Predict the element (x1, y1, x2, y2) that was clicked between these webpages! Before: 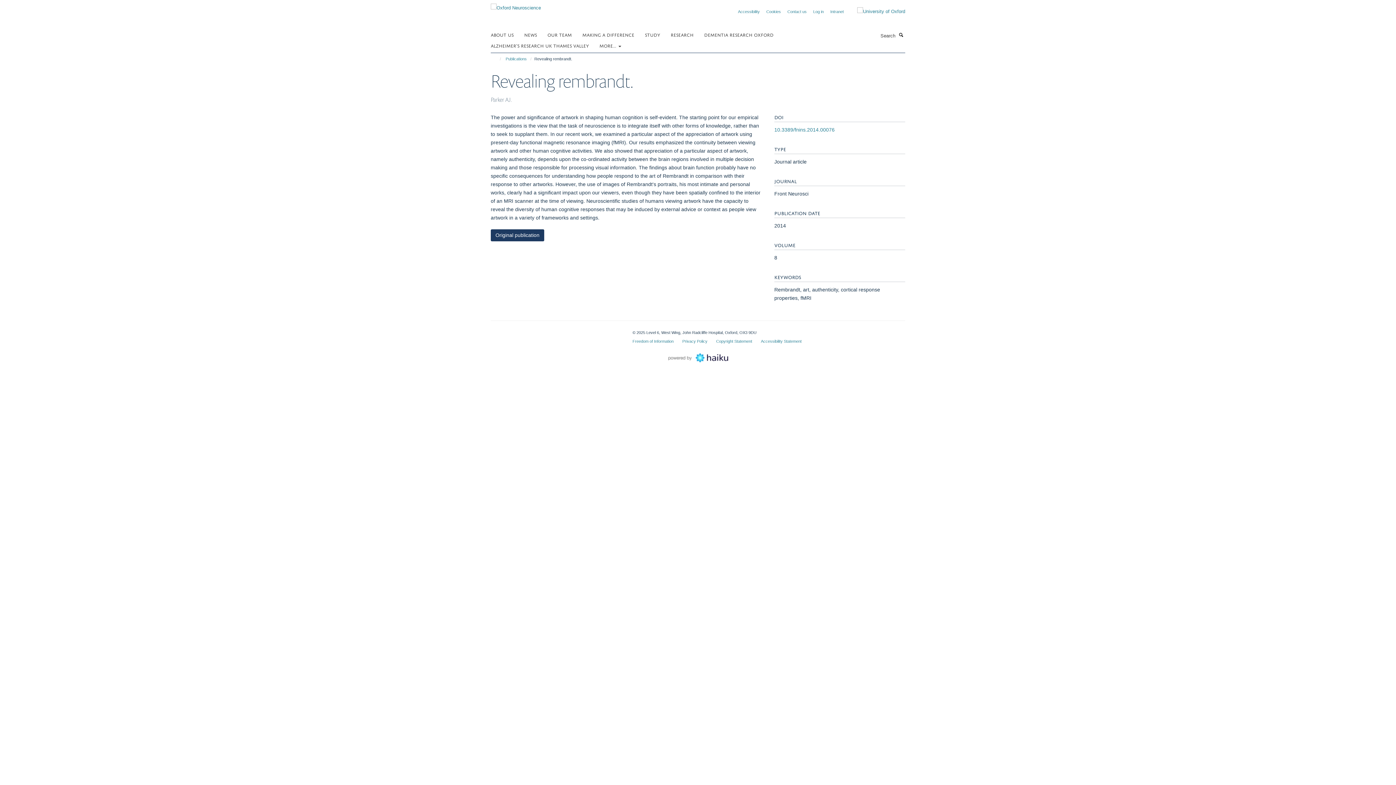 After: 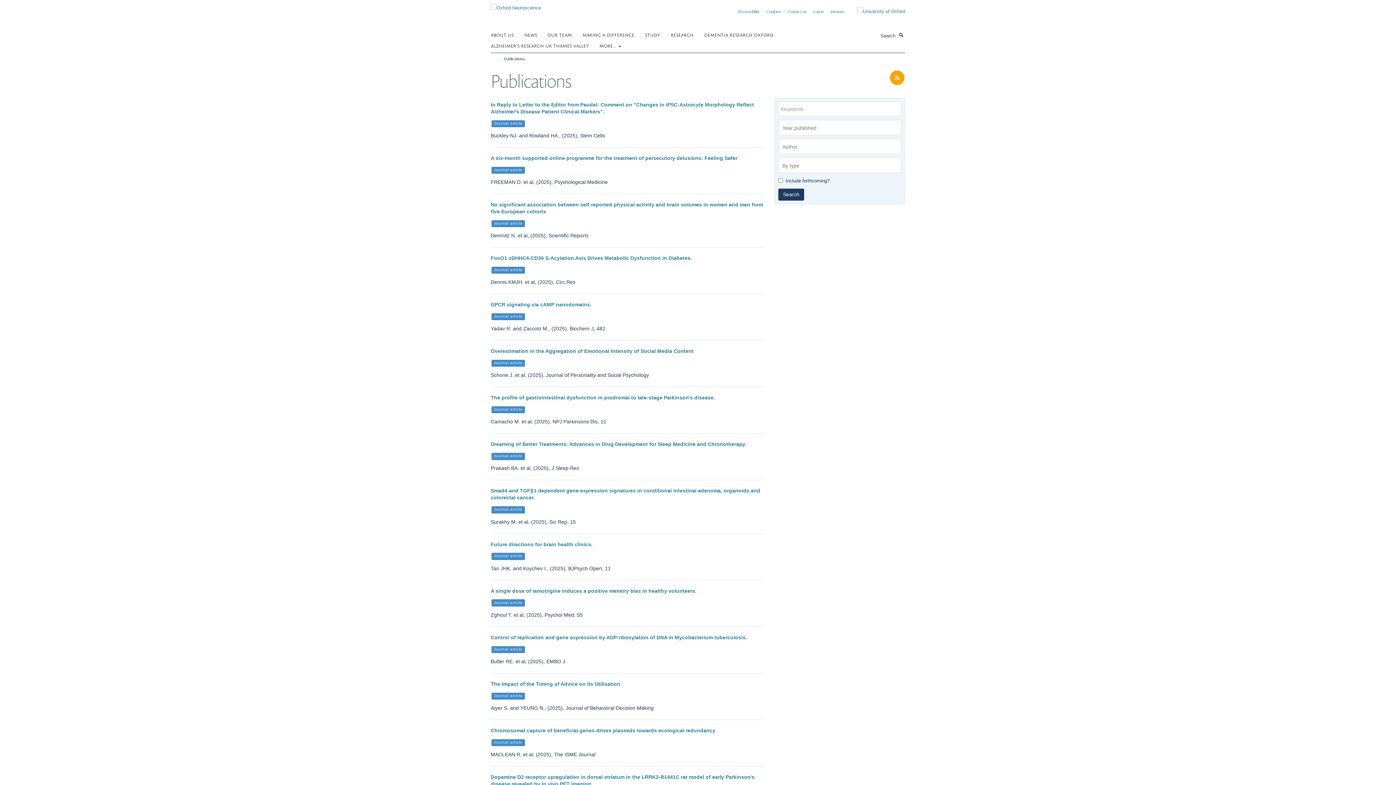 Action: label: Publications bbox: (504, 54, 528, 62)